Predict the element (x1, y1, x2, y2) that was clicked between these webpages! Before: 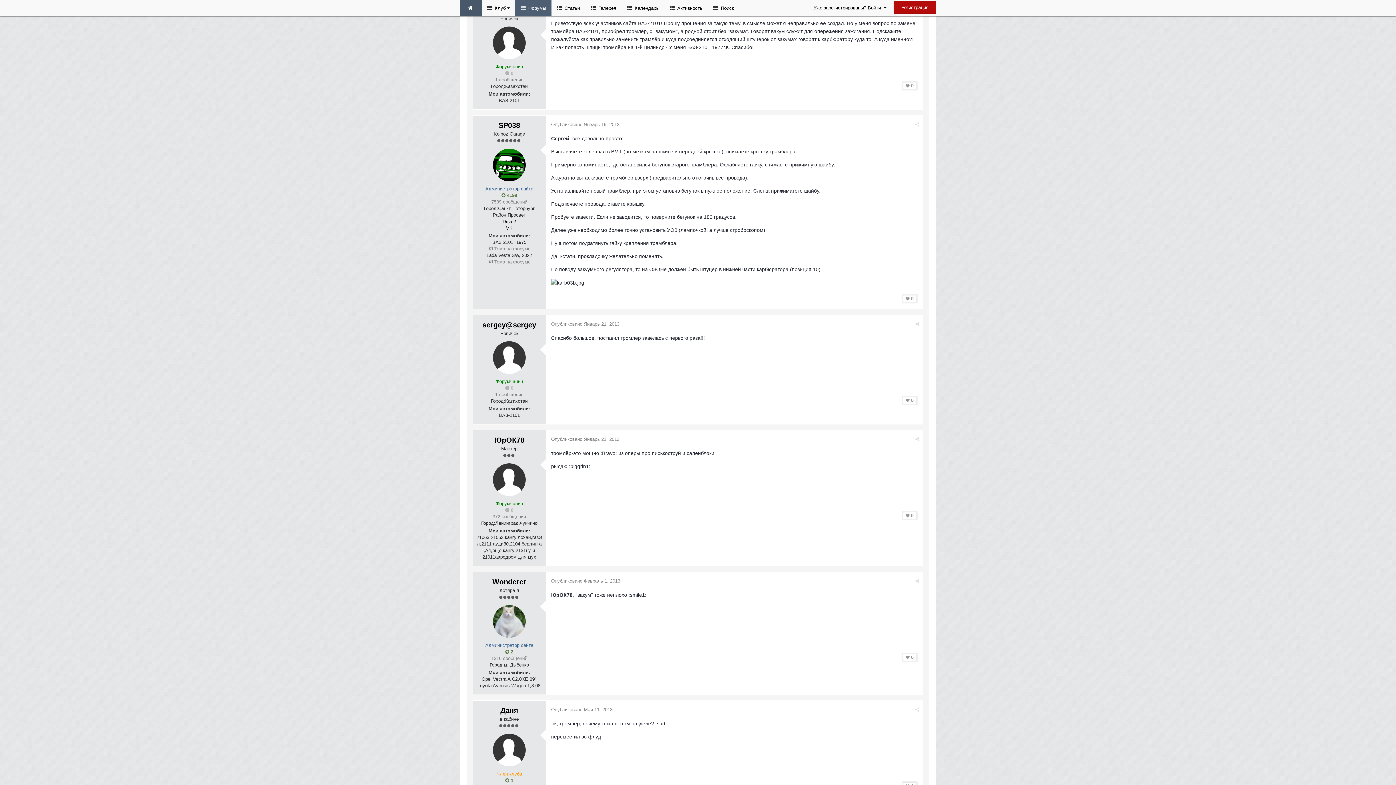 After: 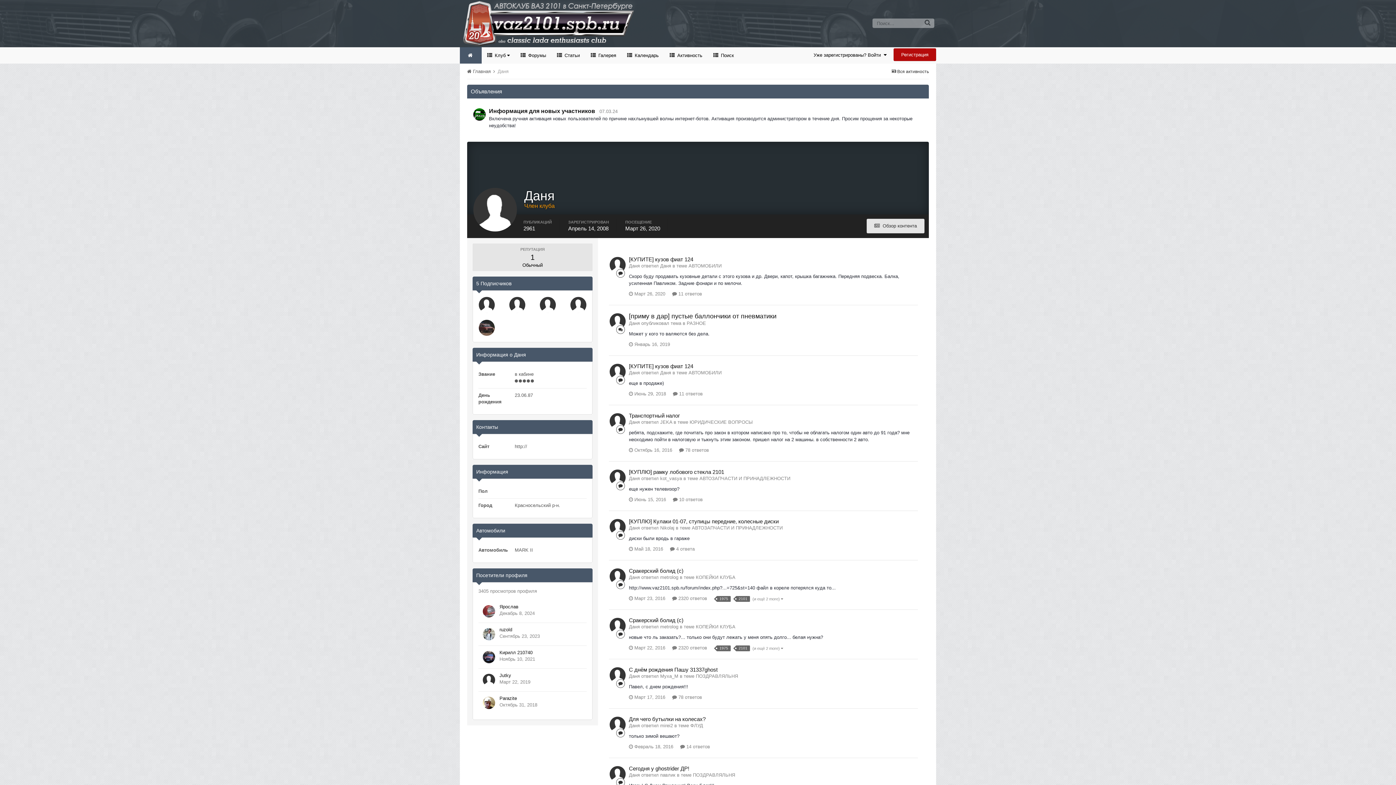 Action: label: Даня bbox: (500, 706, 518, 714)